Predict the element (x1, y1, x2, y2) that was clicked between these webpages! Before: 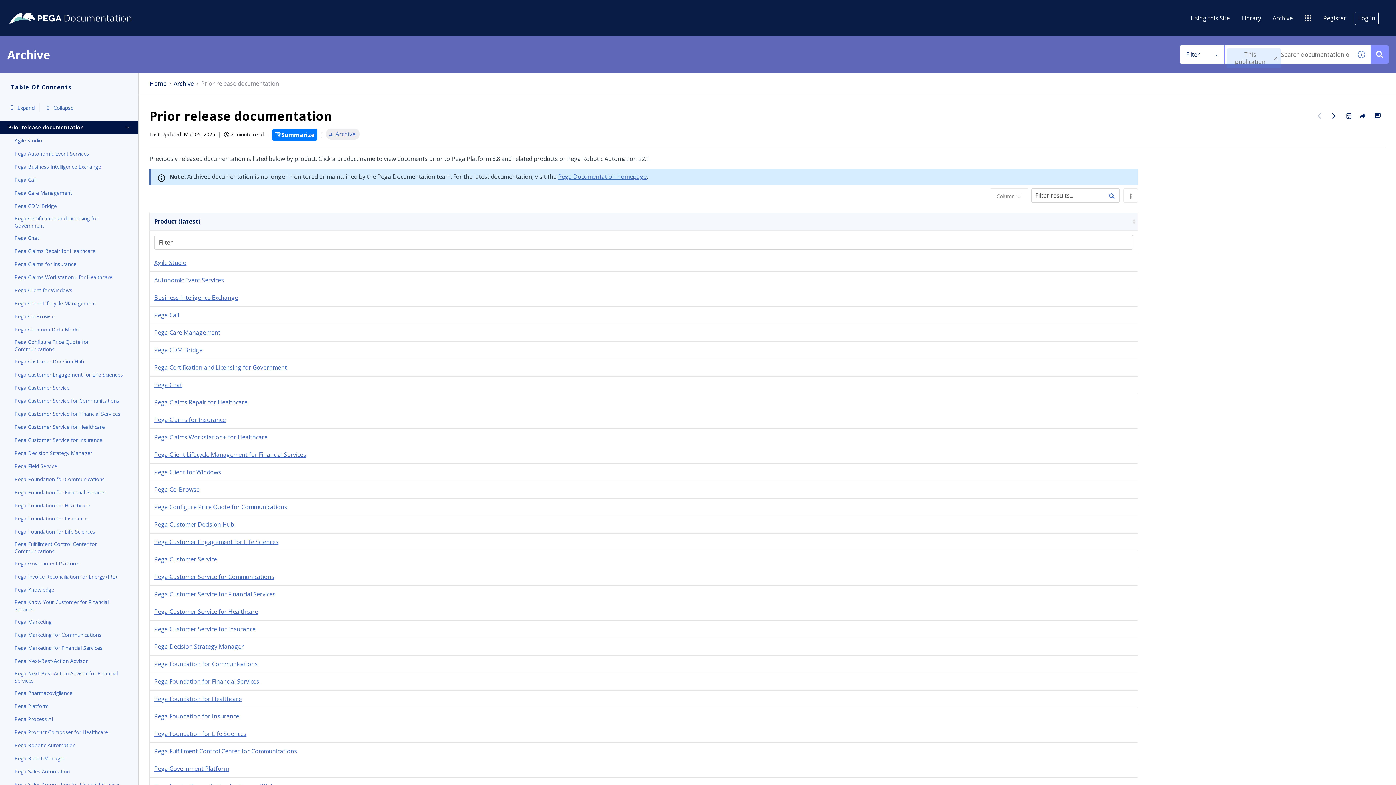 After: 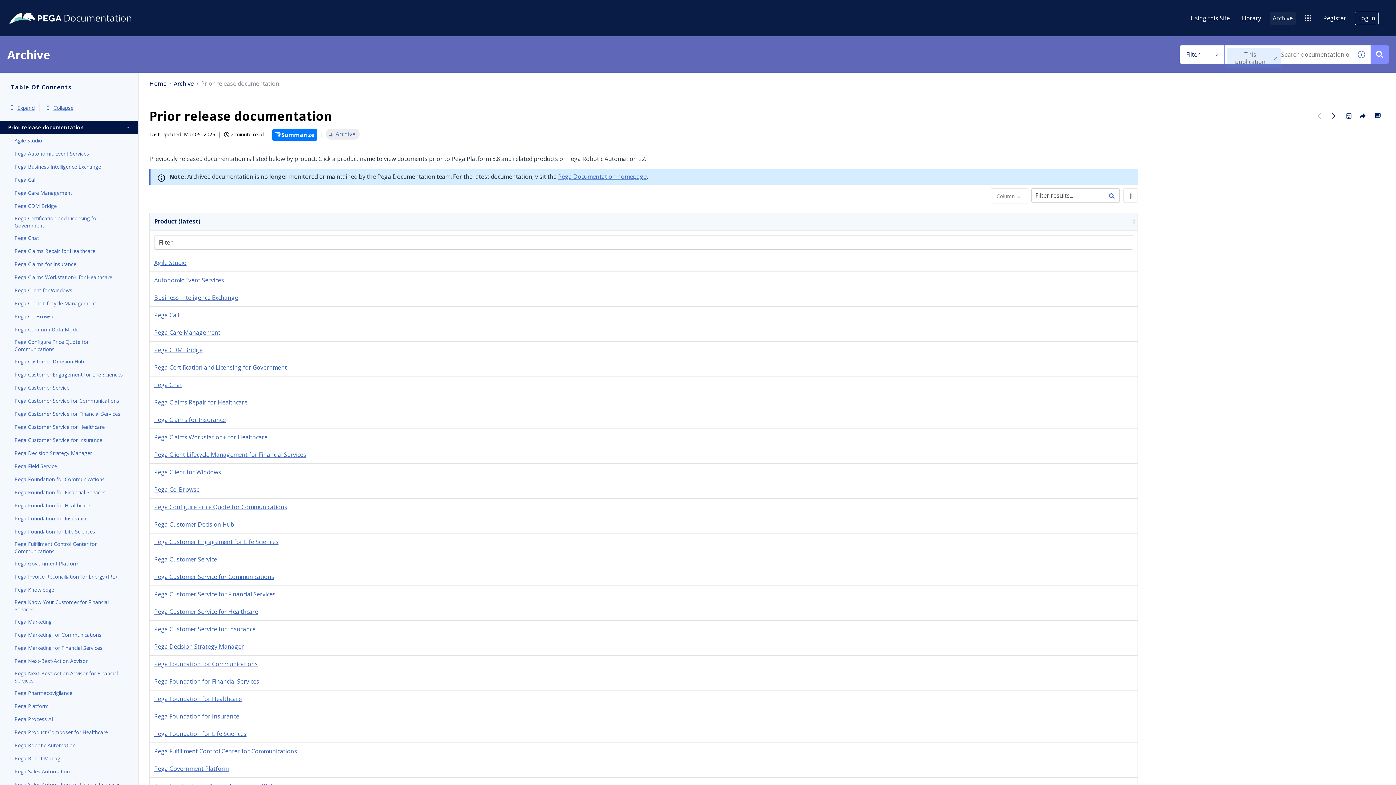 Action: label: Archive bbox: (1270, 11, 1296, 24)